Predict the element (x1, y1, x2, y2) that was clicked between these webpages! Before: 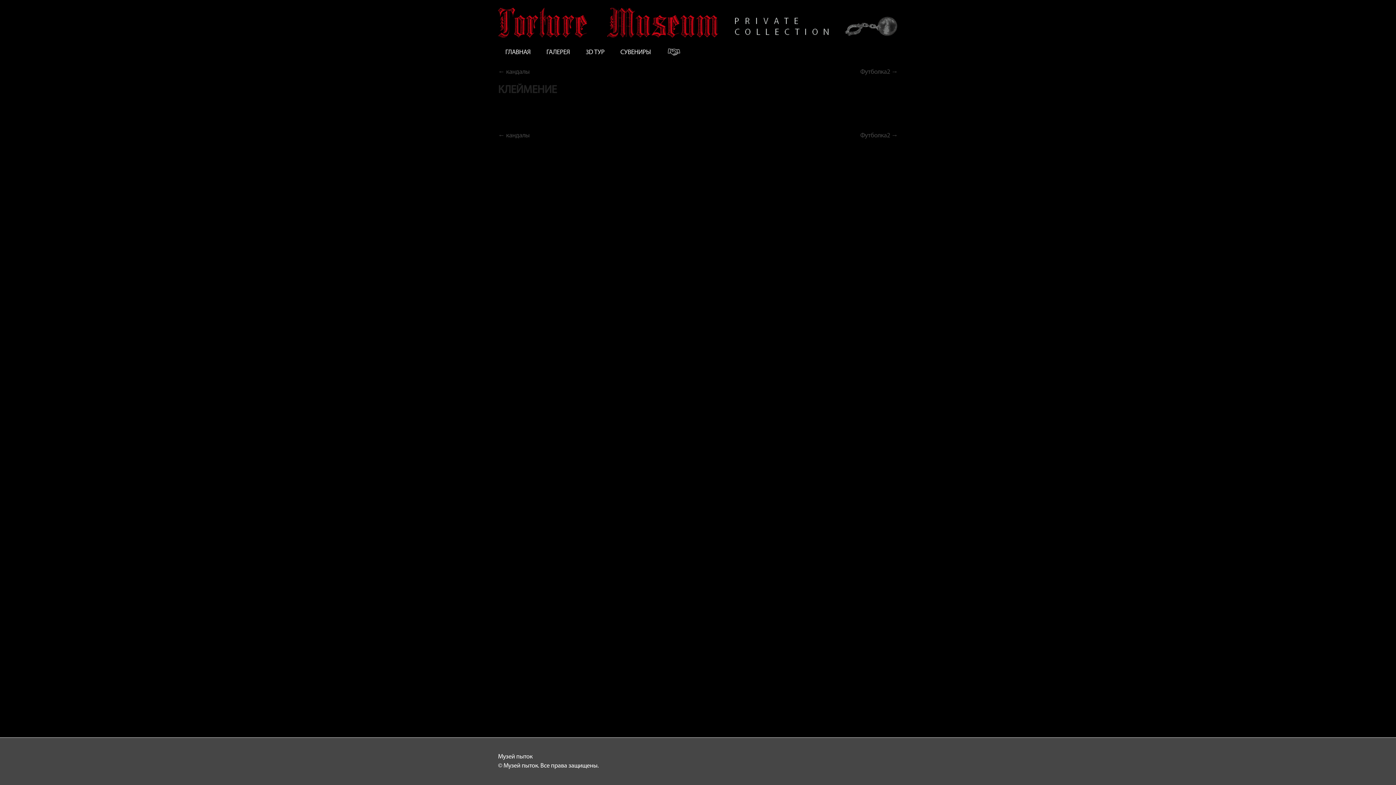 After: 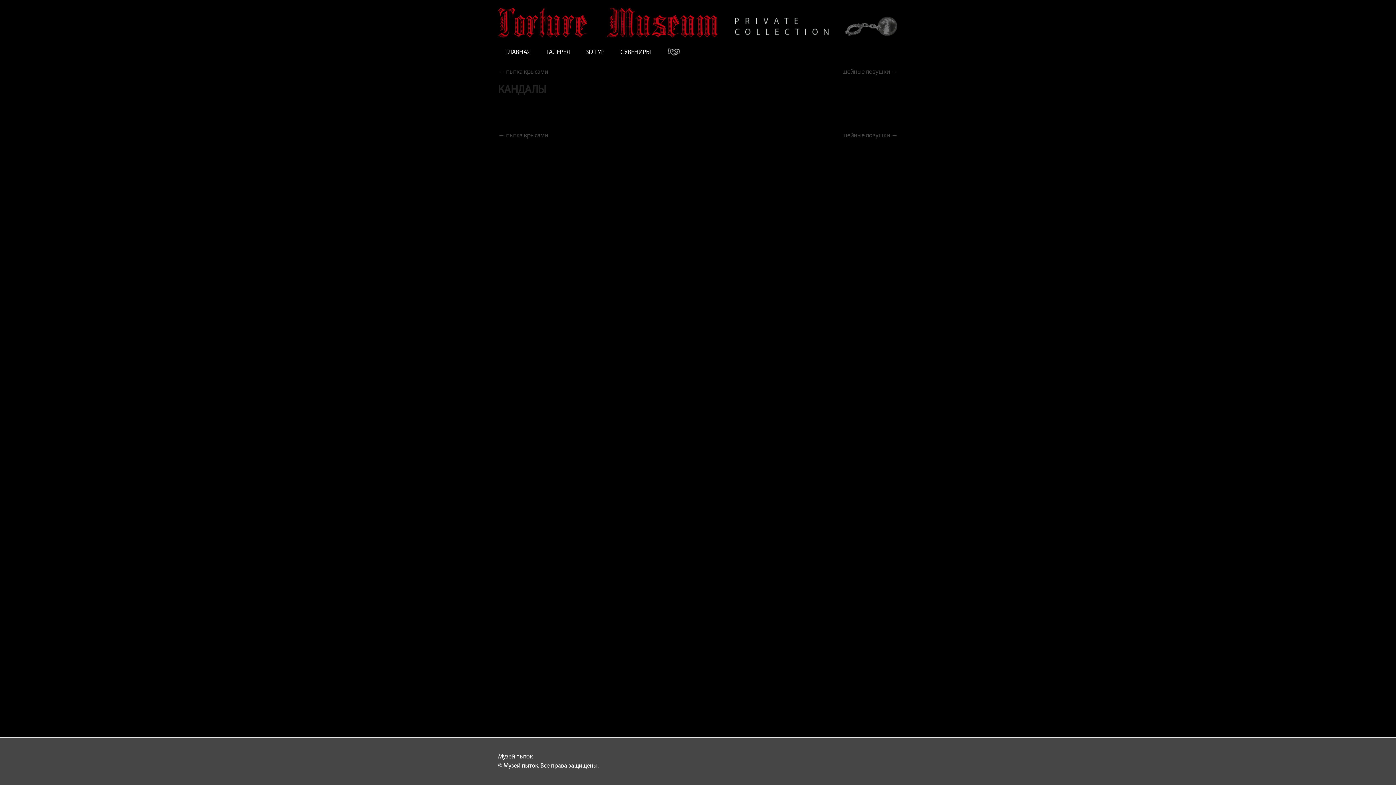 Action: label: ← кандалы bbox: (498, 68, 529, 75)